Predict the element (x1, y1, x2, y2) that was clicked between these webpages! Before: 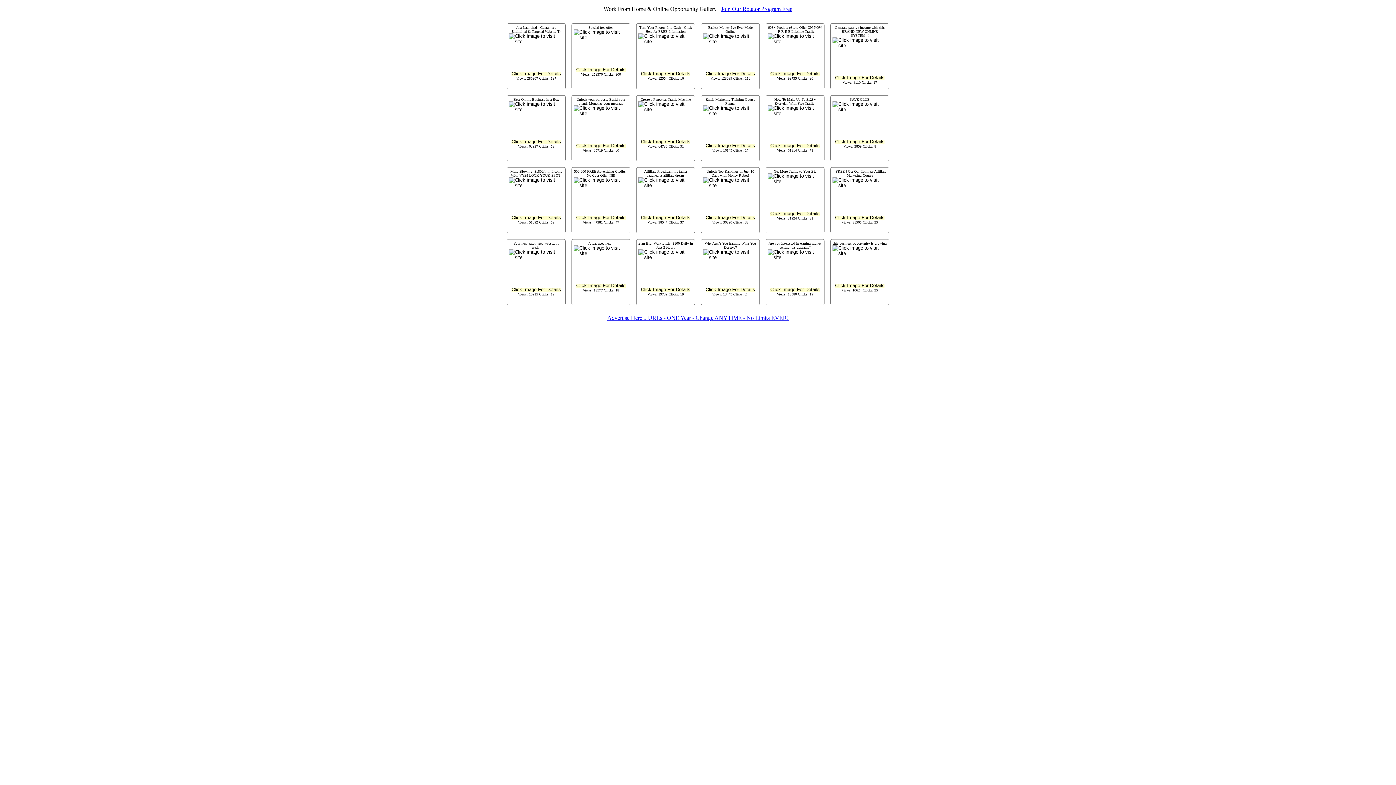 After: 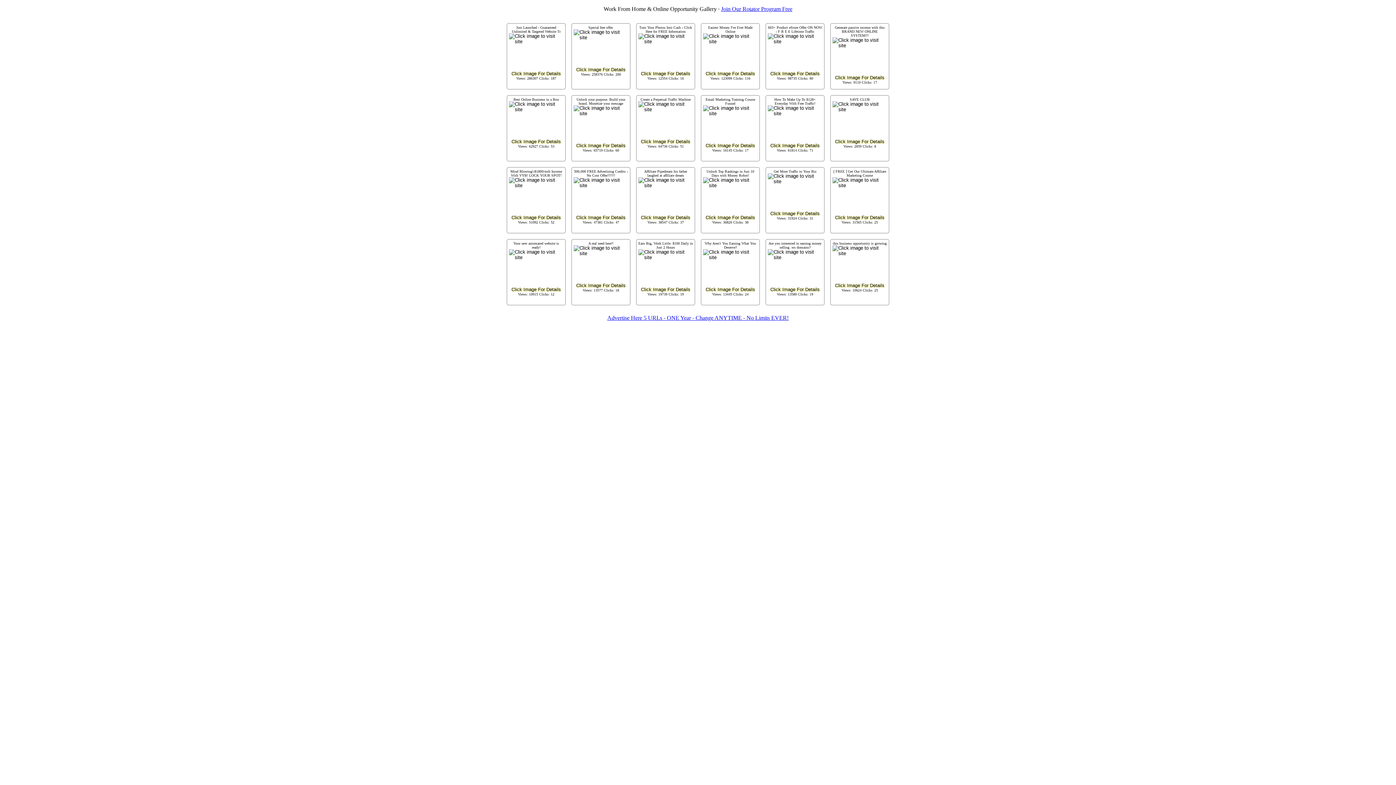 Action: label: Advertise Here 5 URLs - ONE Year - Change ANYTIME - No Limits EVER! bbox: (607, 314, 788, 321)